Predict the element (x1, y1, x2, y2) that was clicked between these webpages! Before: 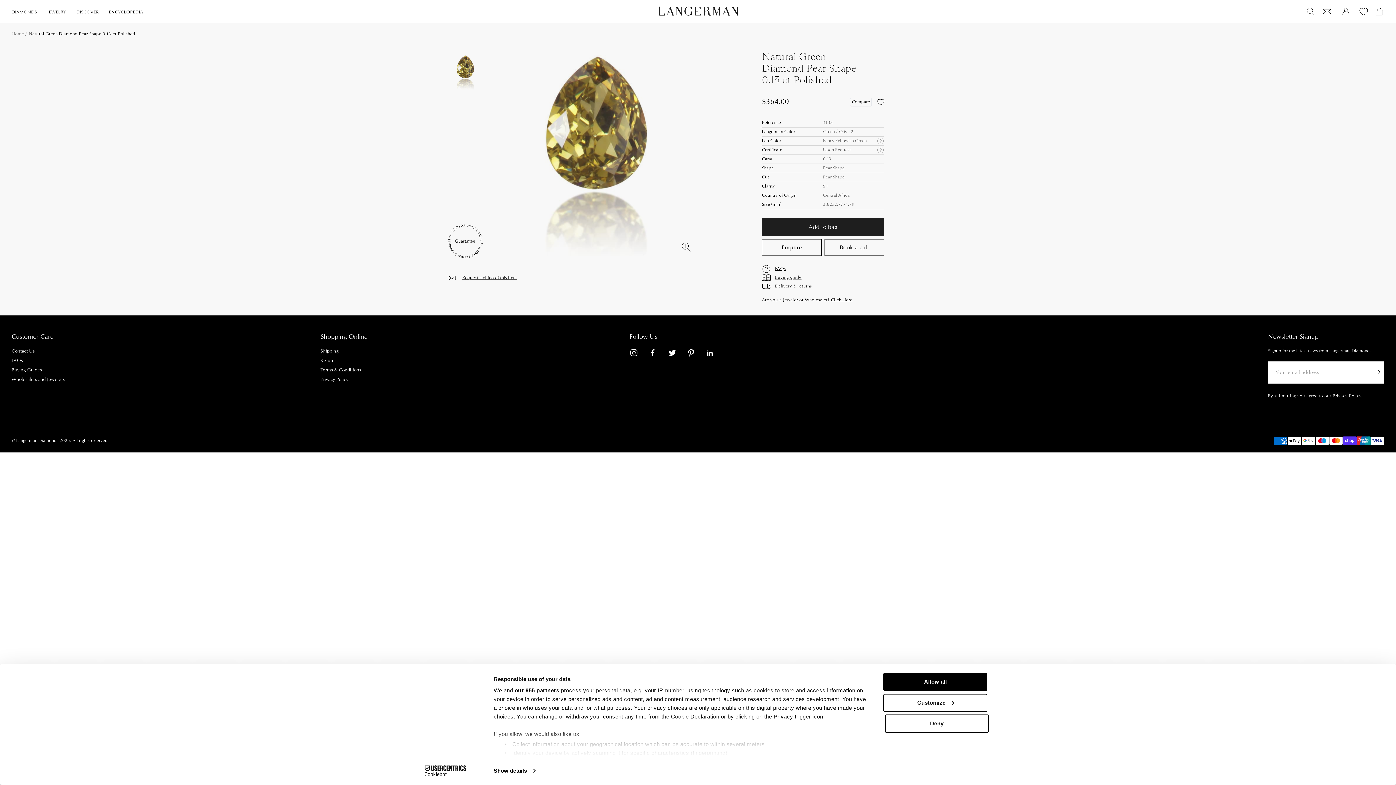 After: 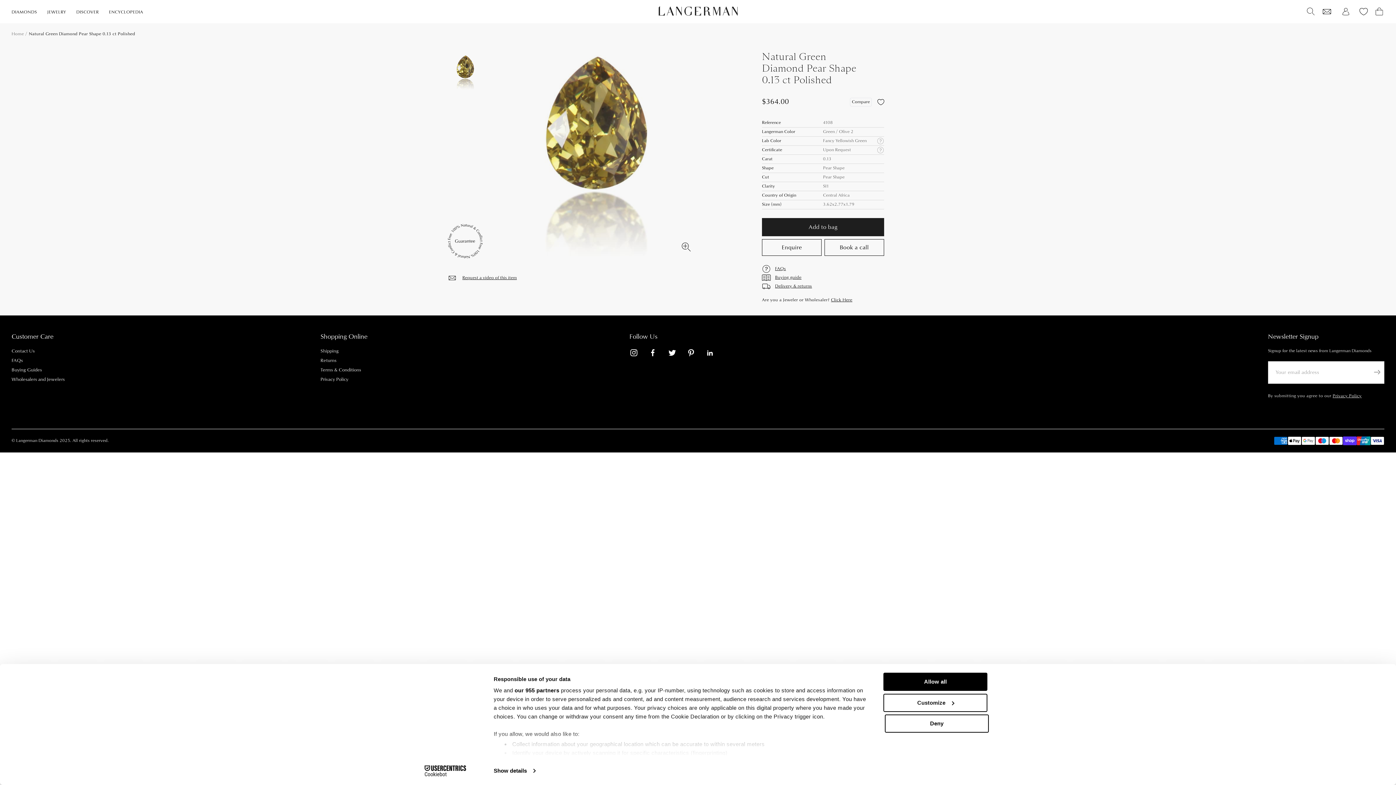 Action: label: Cookiebot - opens in a new window bbox: (413, 765, 477, 776)